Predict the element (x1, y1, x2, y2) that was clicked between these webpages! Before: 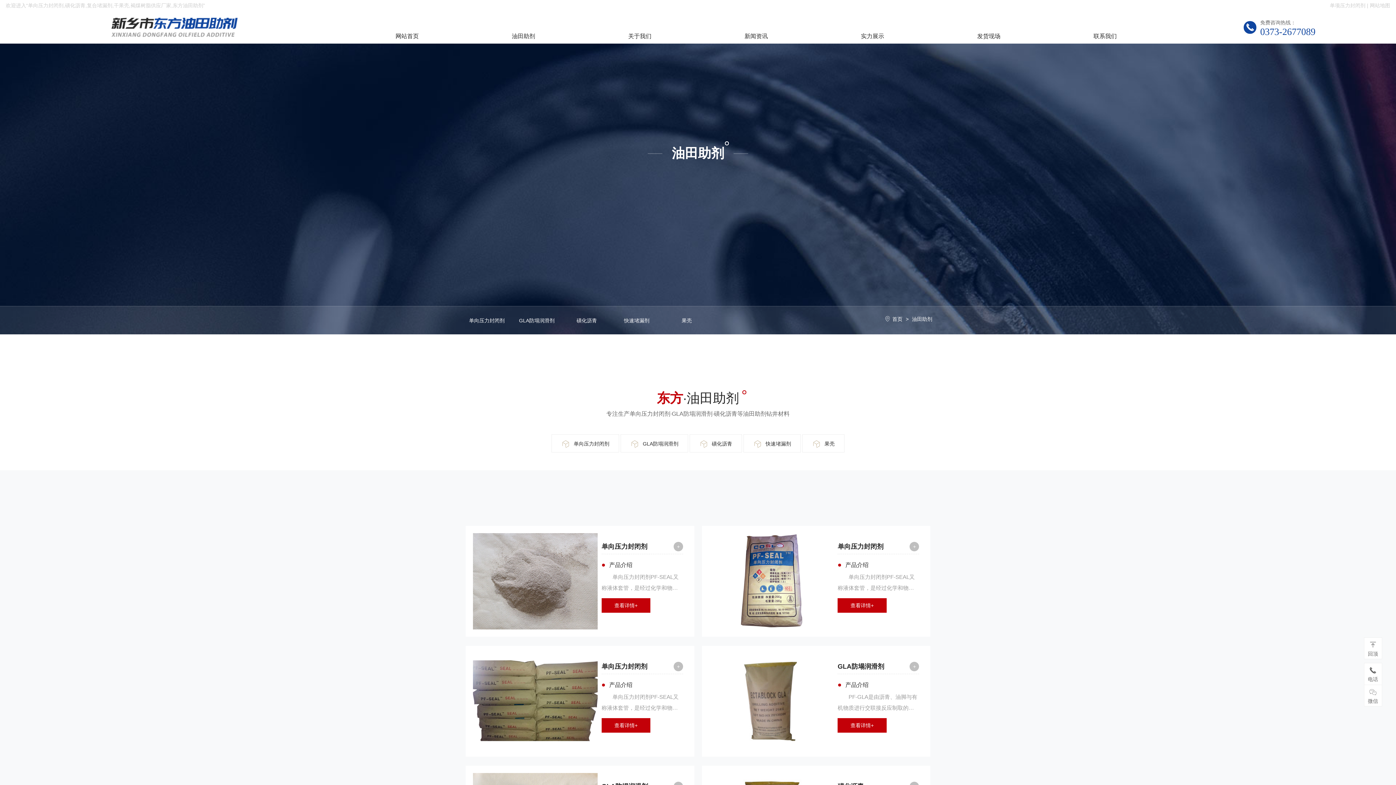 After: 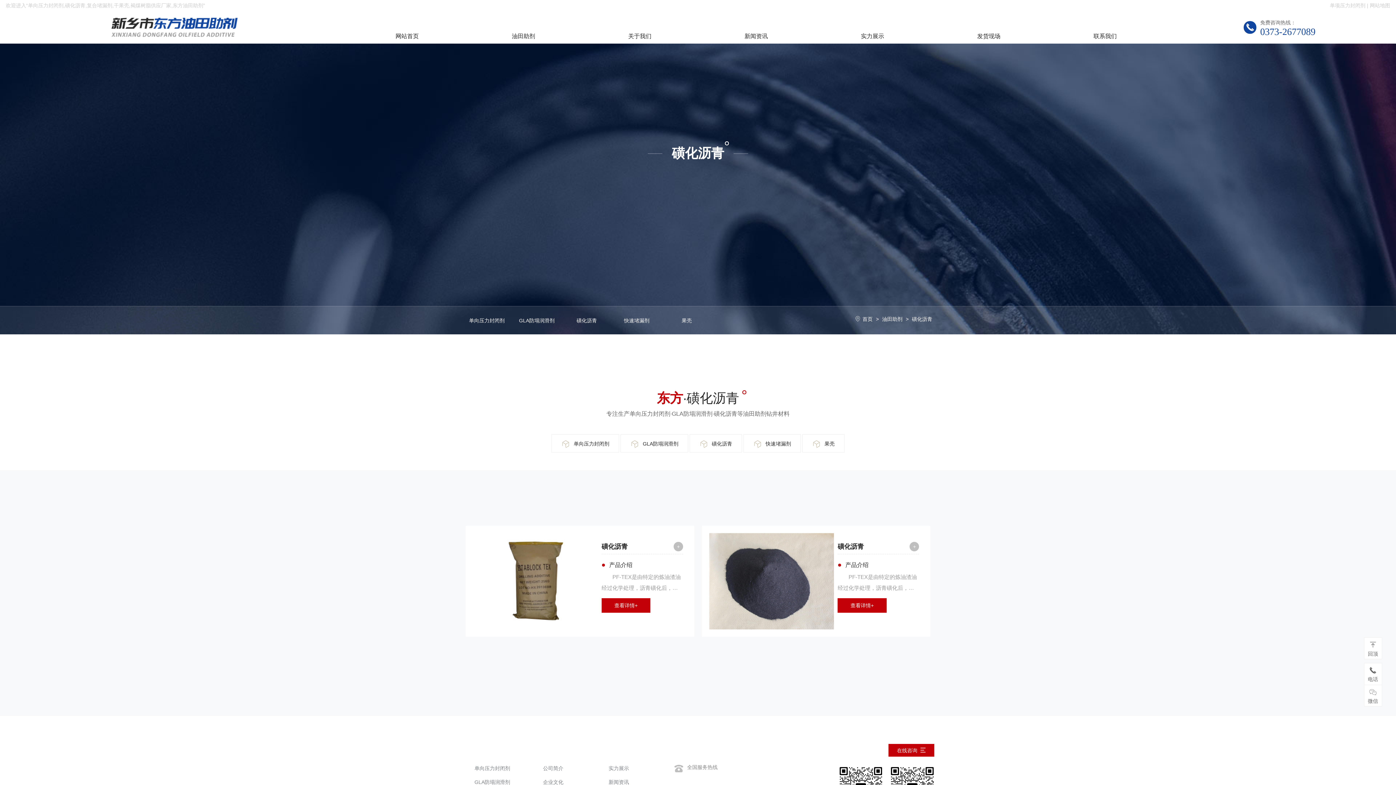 Action: label: 磺化沥青 bbox: (576, 317, 597, 323)